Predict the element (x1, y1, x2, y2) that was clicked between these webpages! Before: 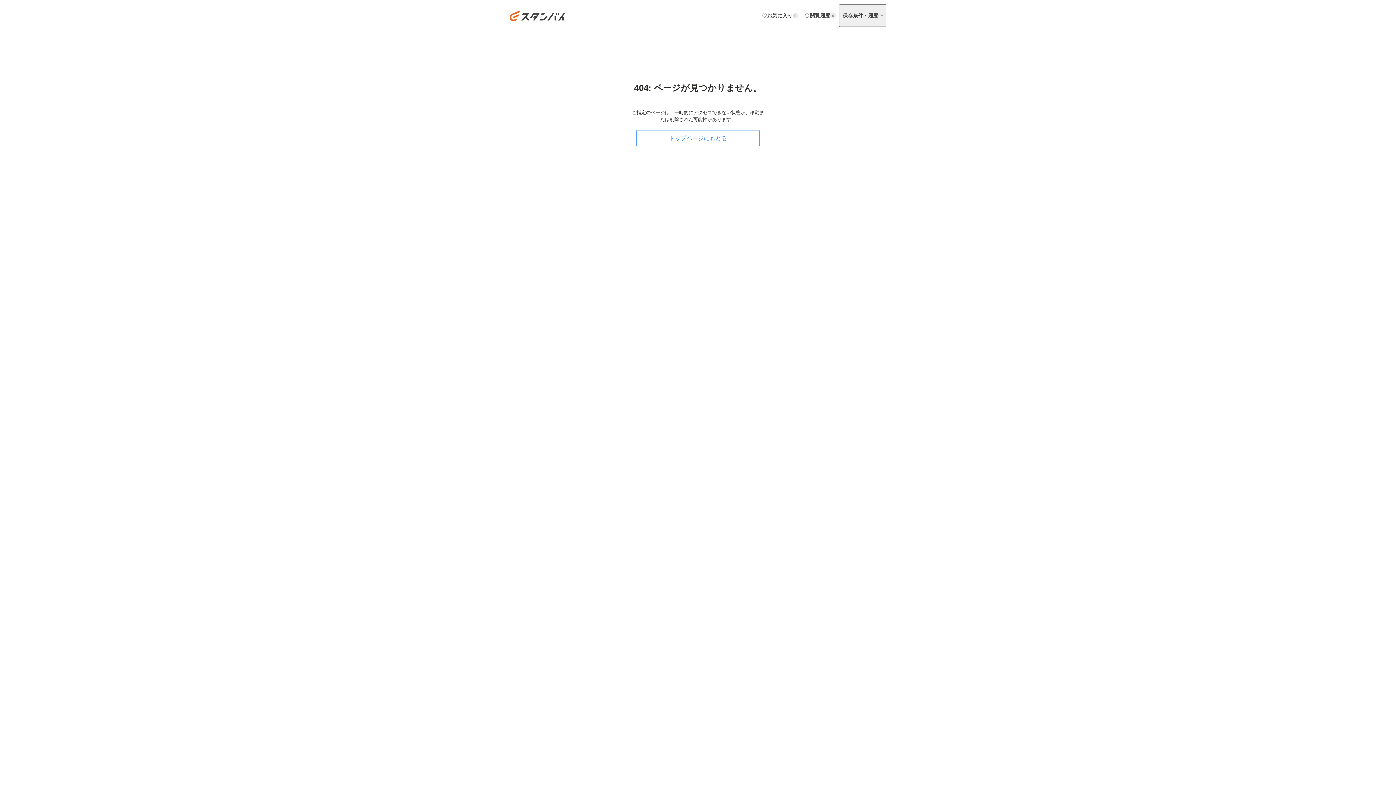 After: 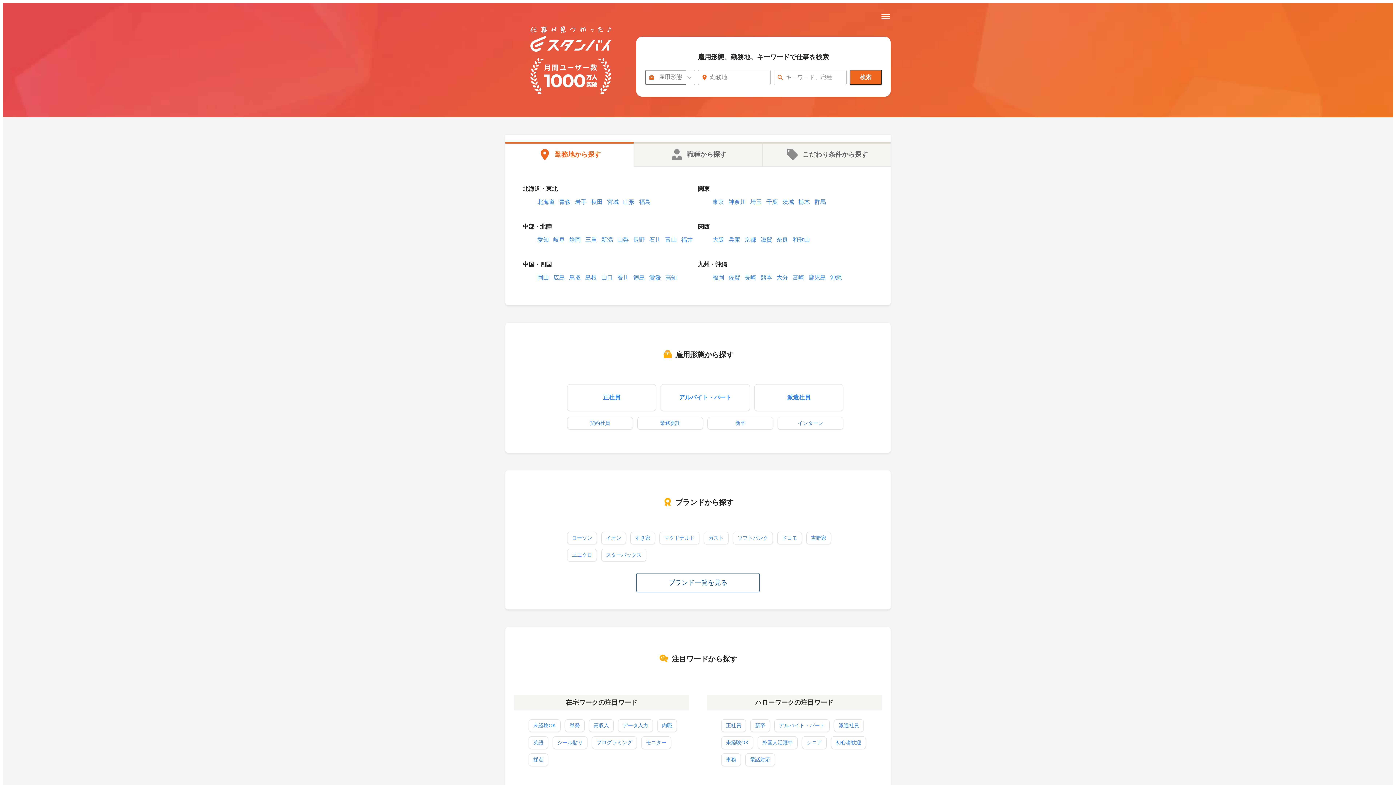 Action: bbox: (636, 130, 760, 146) label: トップページにもどる